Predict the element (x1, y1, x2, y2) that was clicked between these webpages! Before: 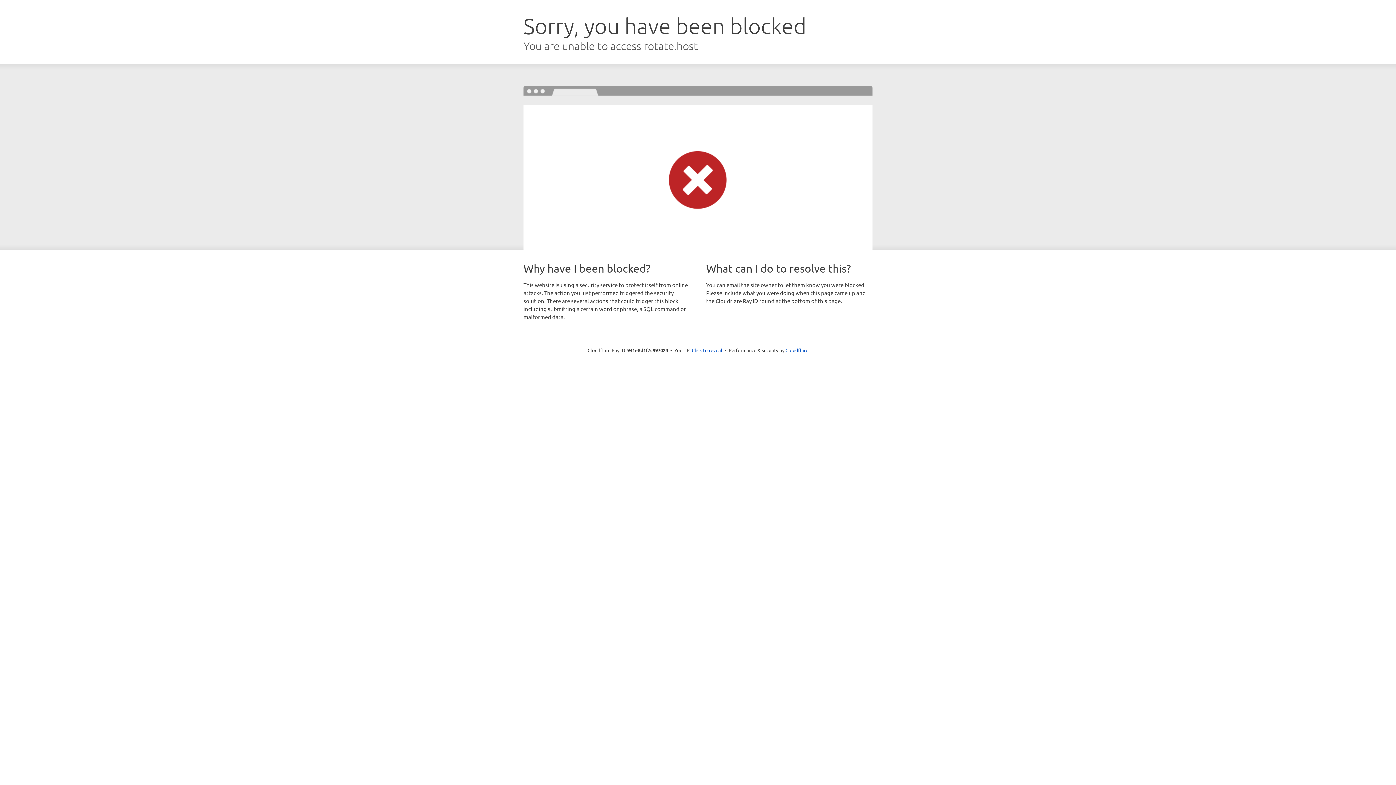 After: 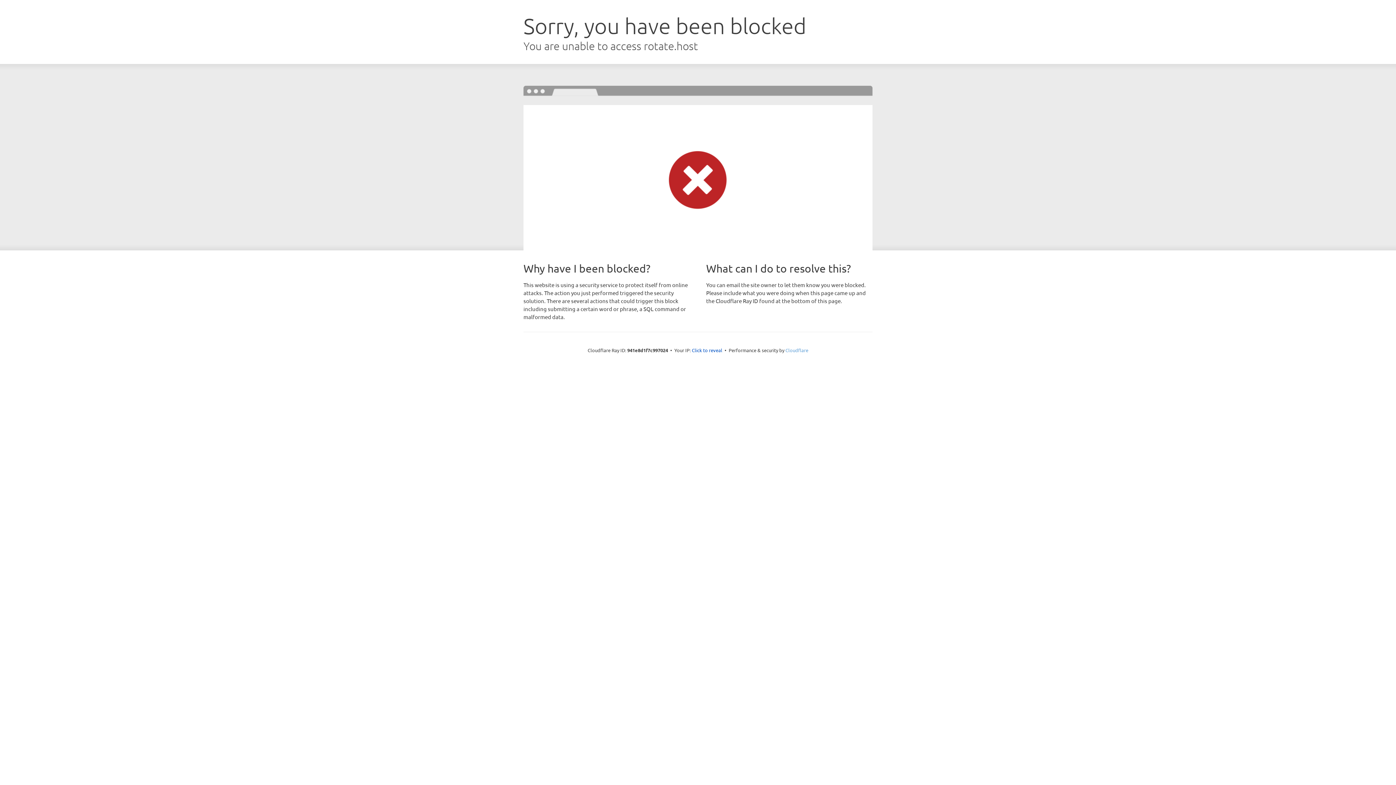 Action: bbox: (785, 347, 808, 353) label: Cloudflare